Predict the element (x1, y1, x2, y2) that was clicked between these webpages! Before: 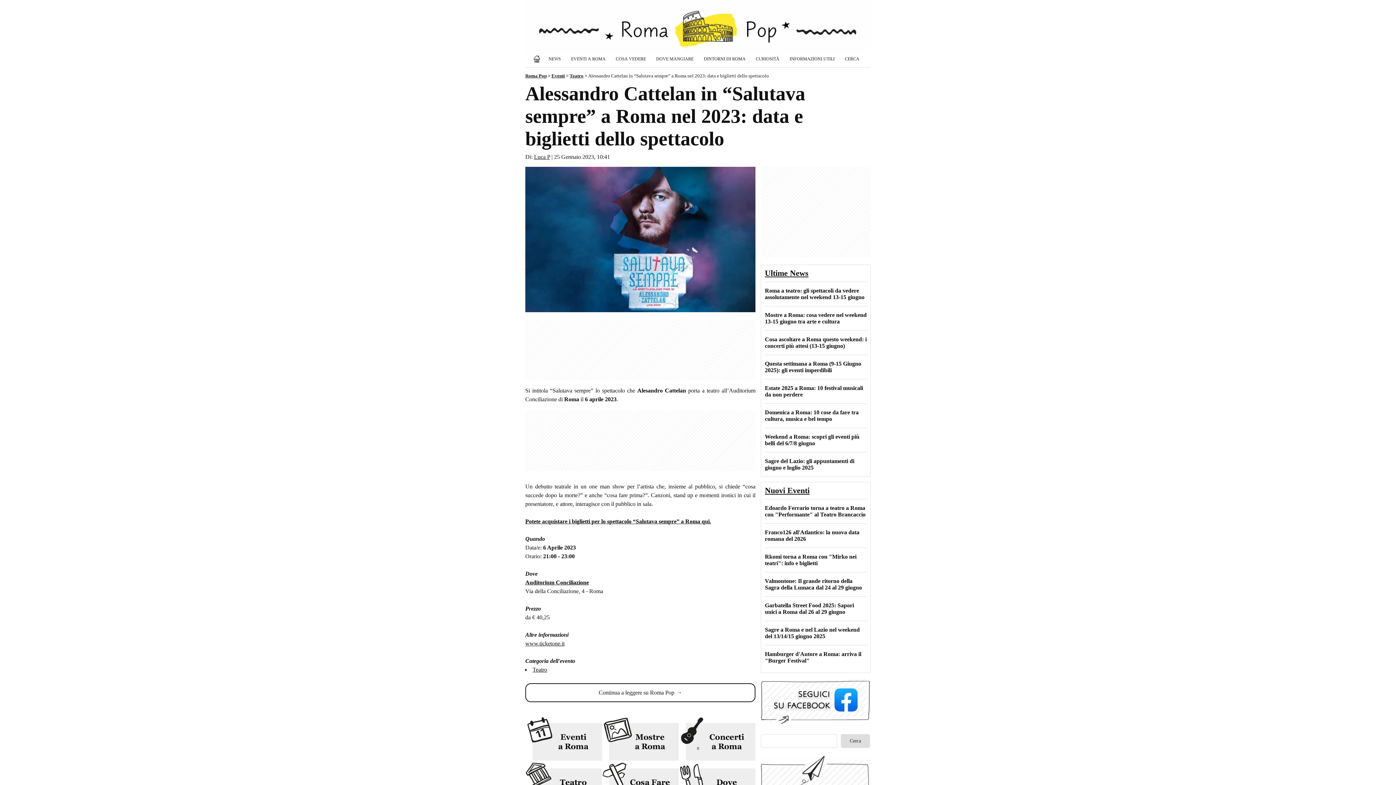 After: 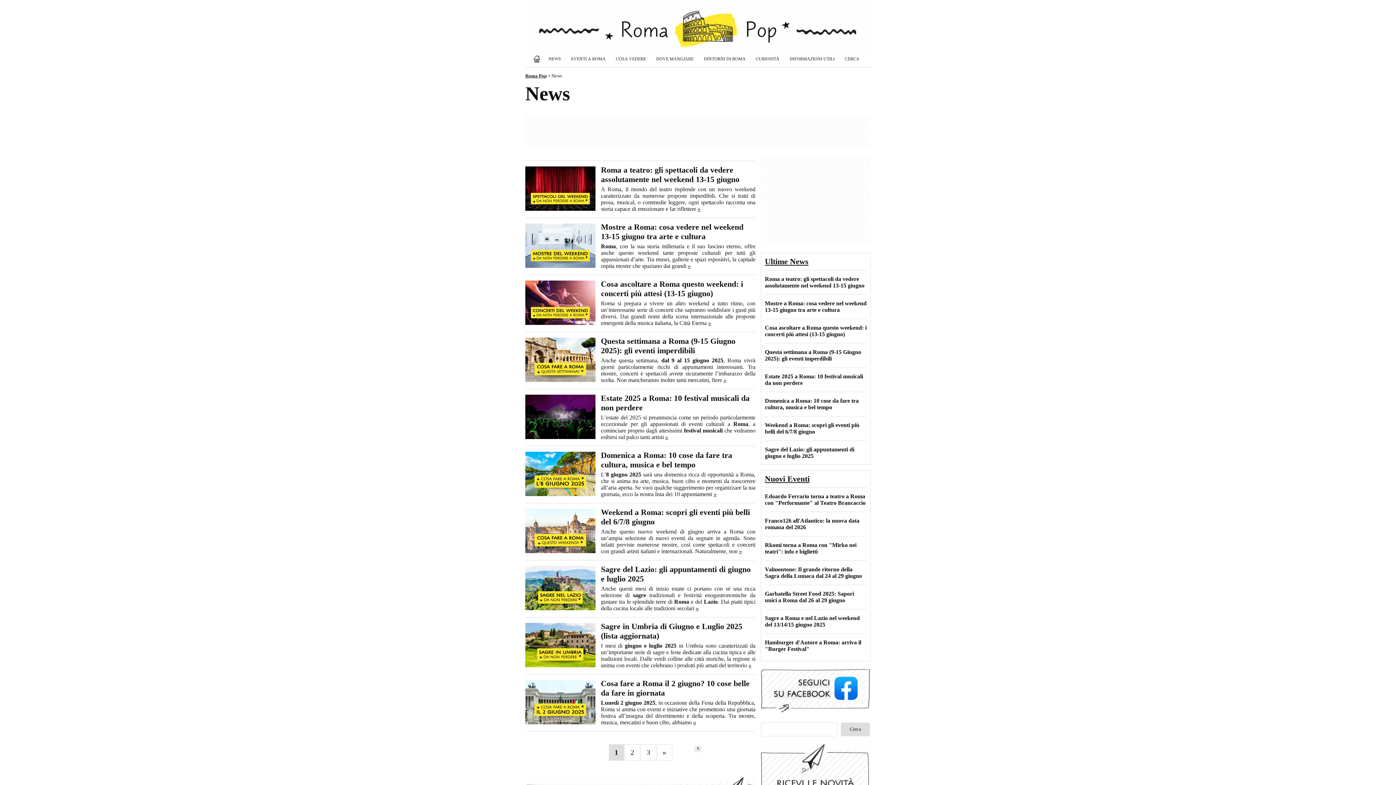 Action: bbox: (543, 54, 566, 63) label: NEWS